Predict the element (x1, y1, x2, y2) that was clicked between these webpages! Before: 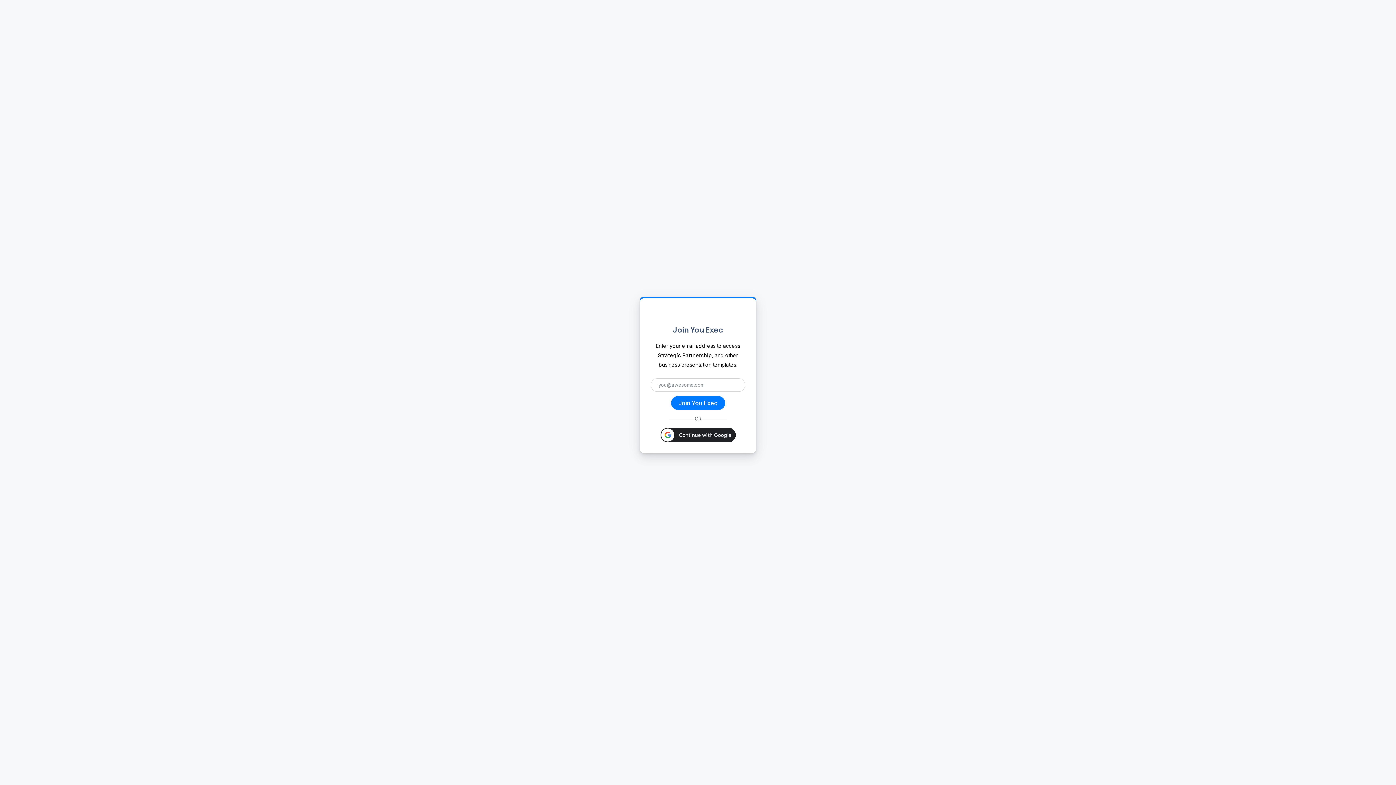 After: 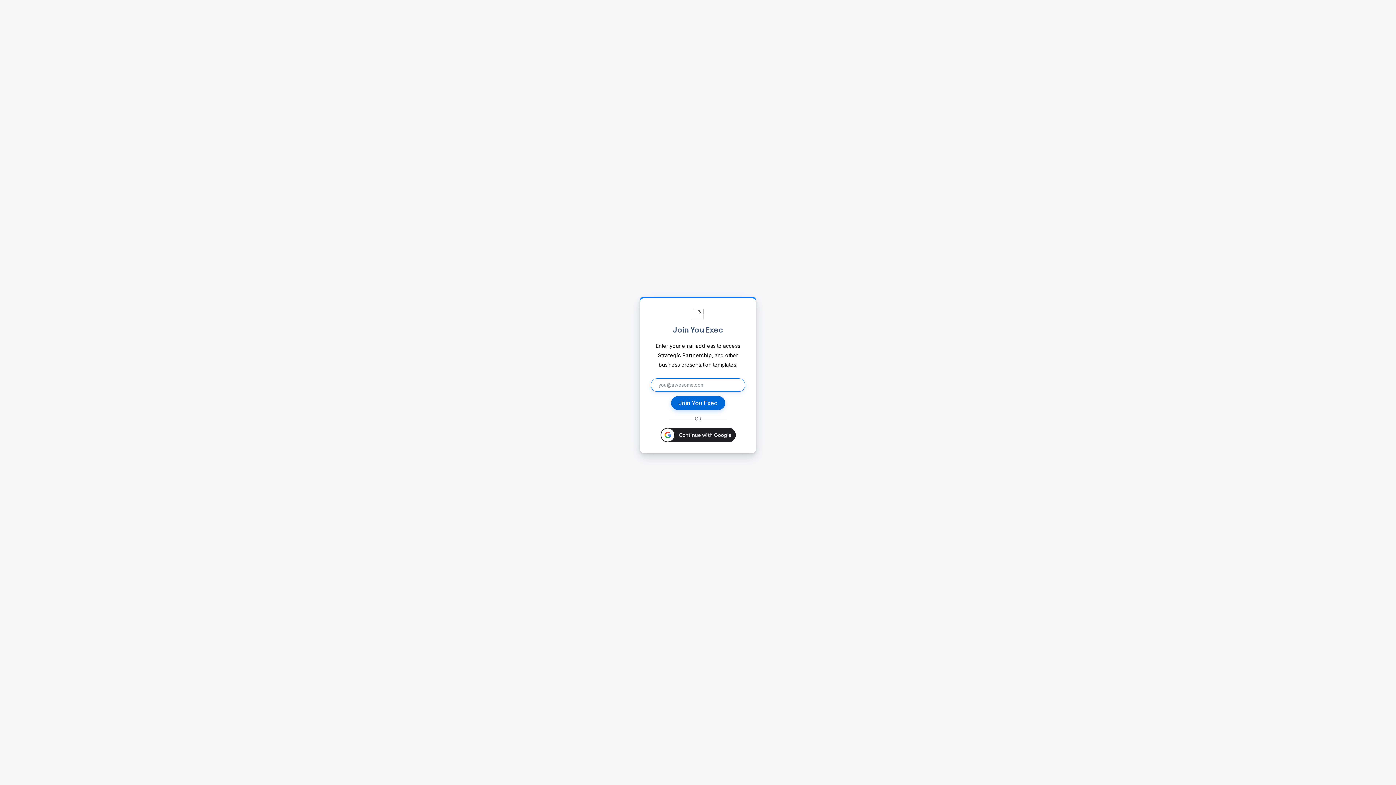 Action: label: Join You Exec bbox: (671, 396, 725, 410)